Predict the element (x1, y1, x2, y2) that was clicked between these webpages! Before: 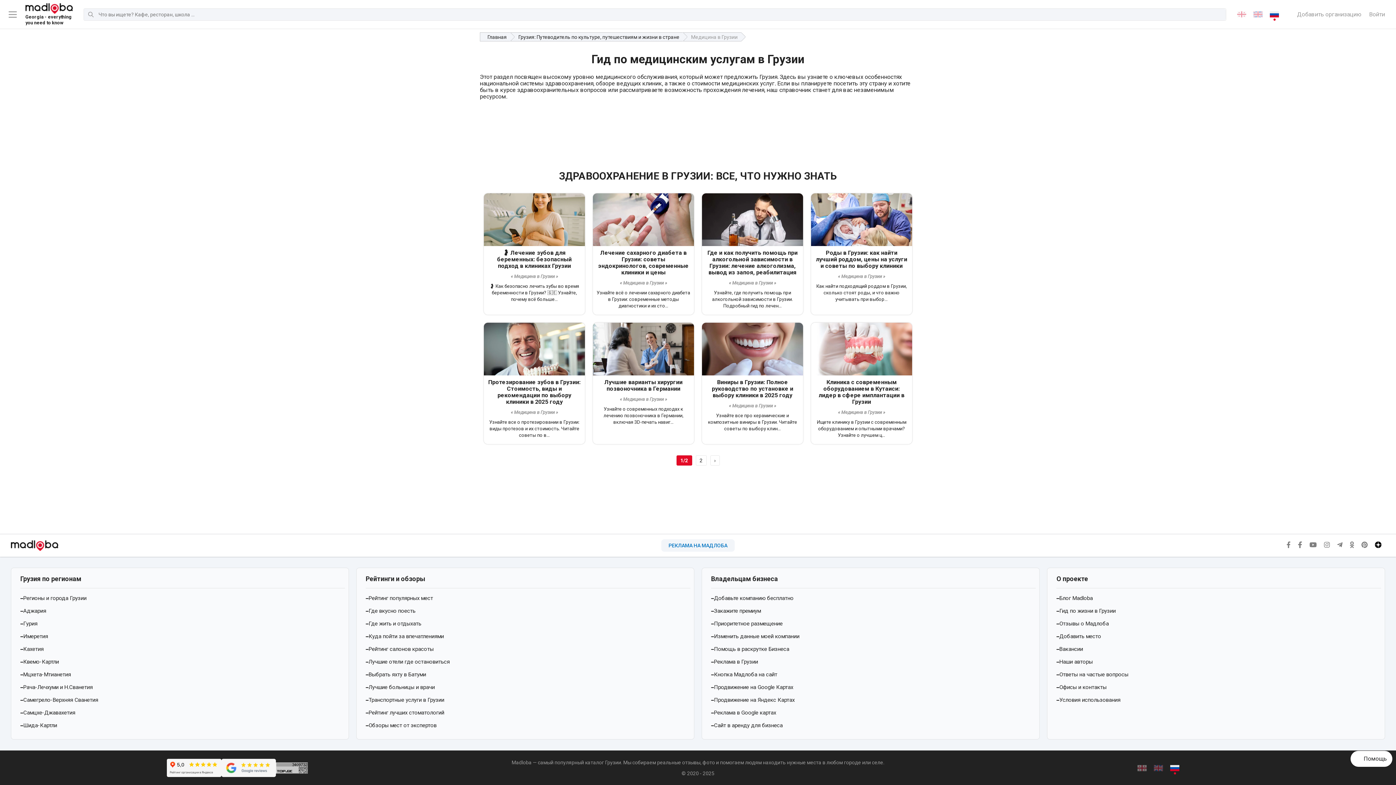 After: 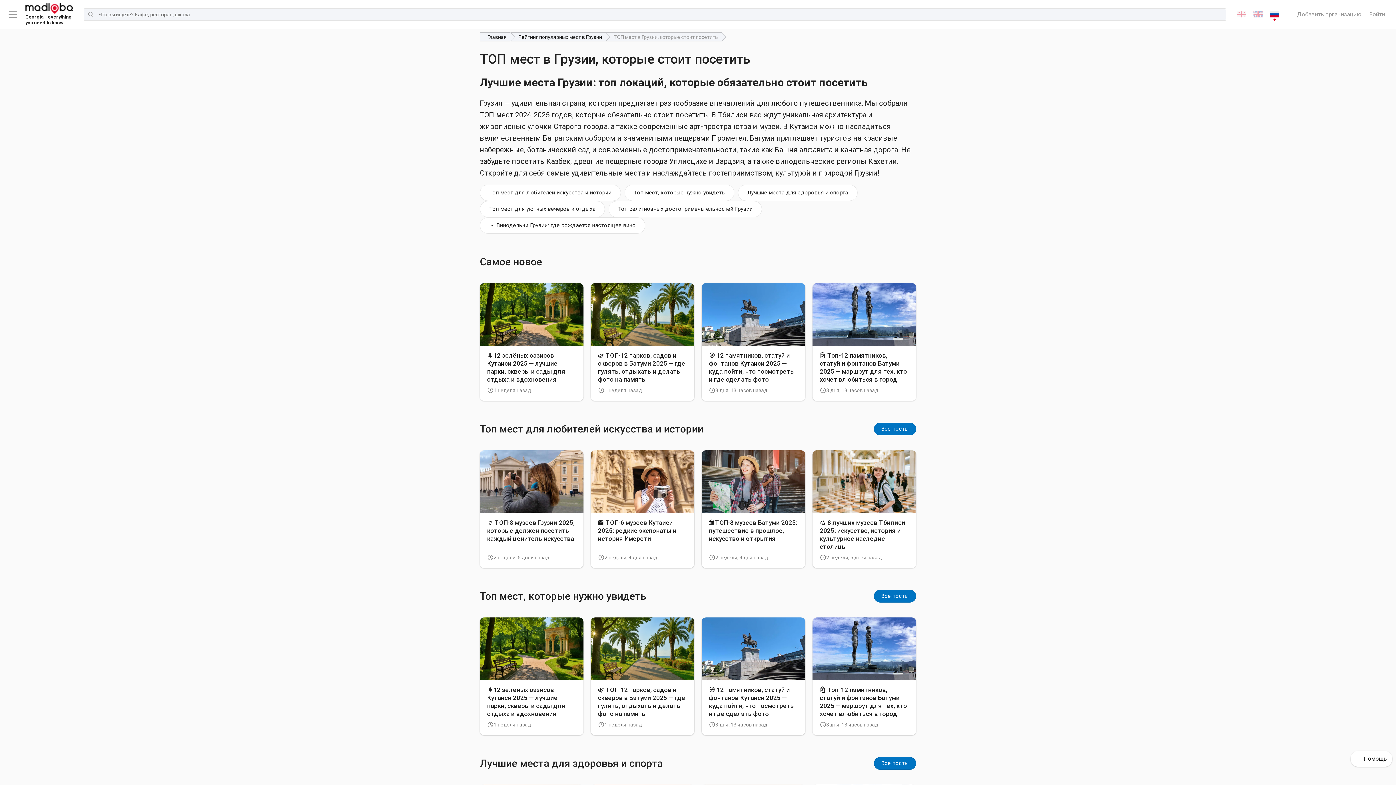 Action: bbox: (360, 630, 690, 643) label: Куда пойти за впечатлениями